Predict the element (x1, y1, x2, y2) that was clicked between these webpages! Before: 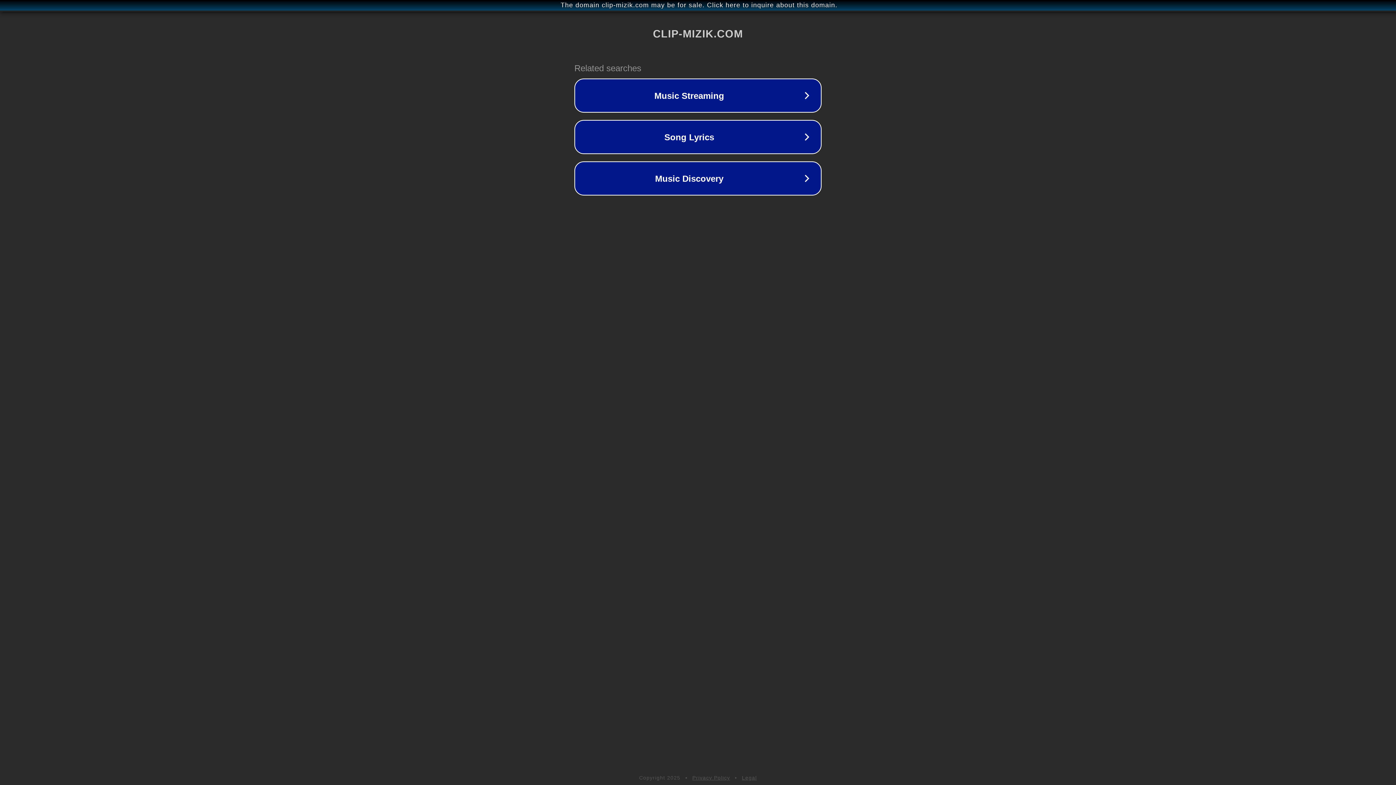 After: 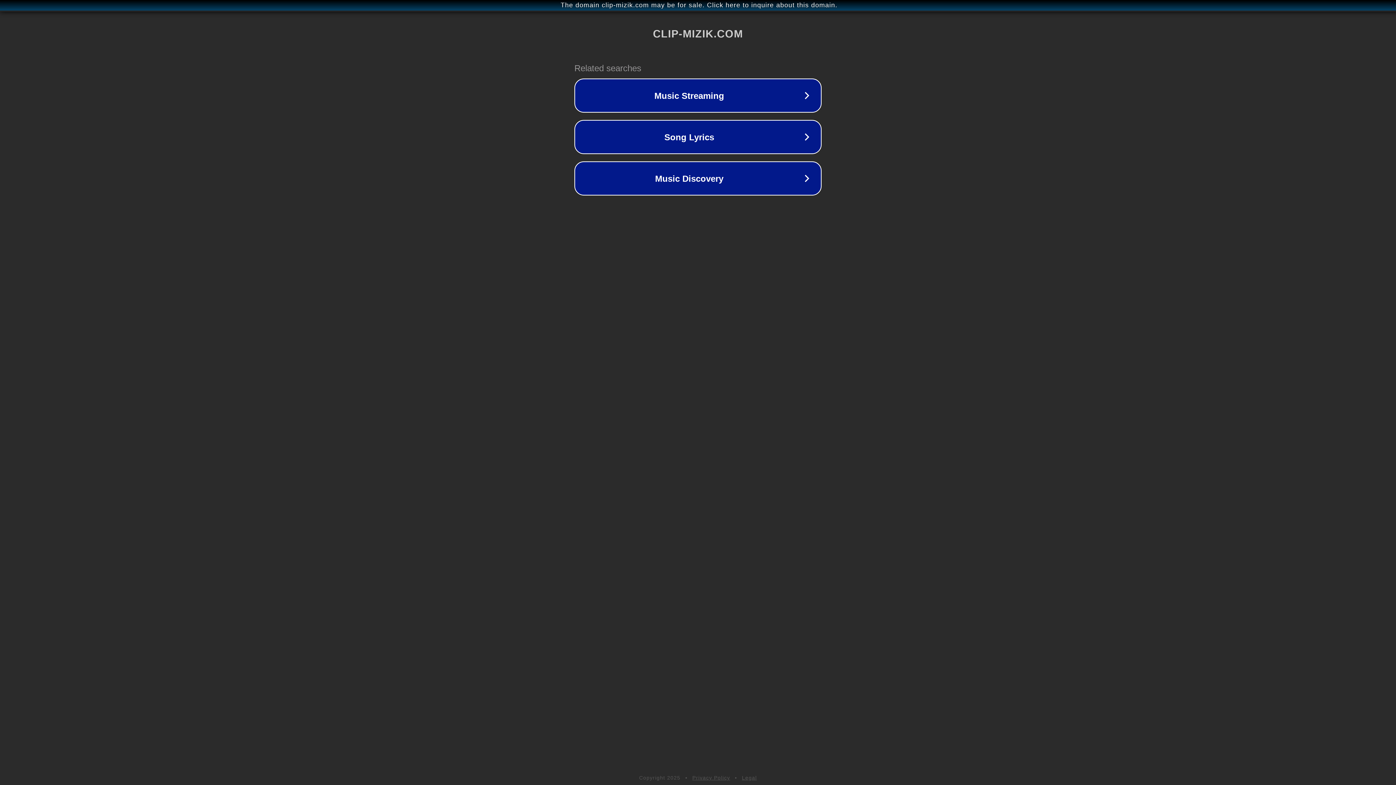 Action: label: Legal bbox: (742, 775, 757, 781)